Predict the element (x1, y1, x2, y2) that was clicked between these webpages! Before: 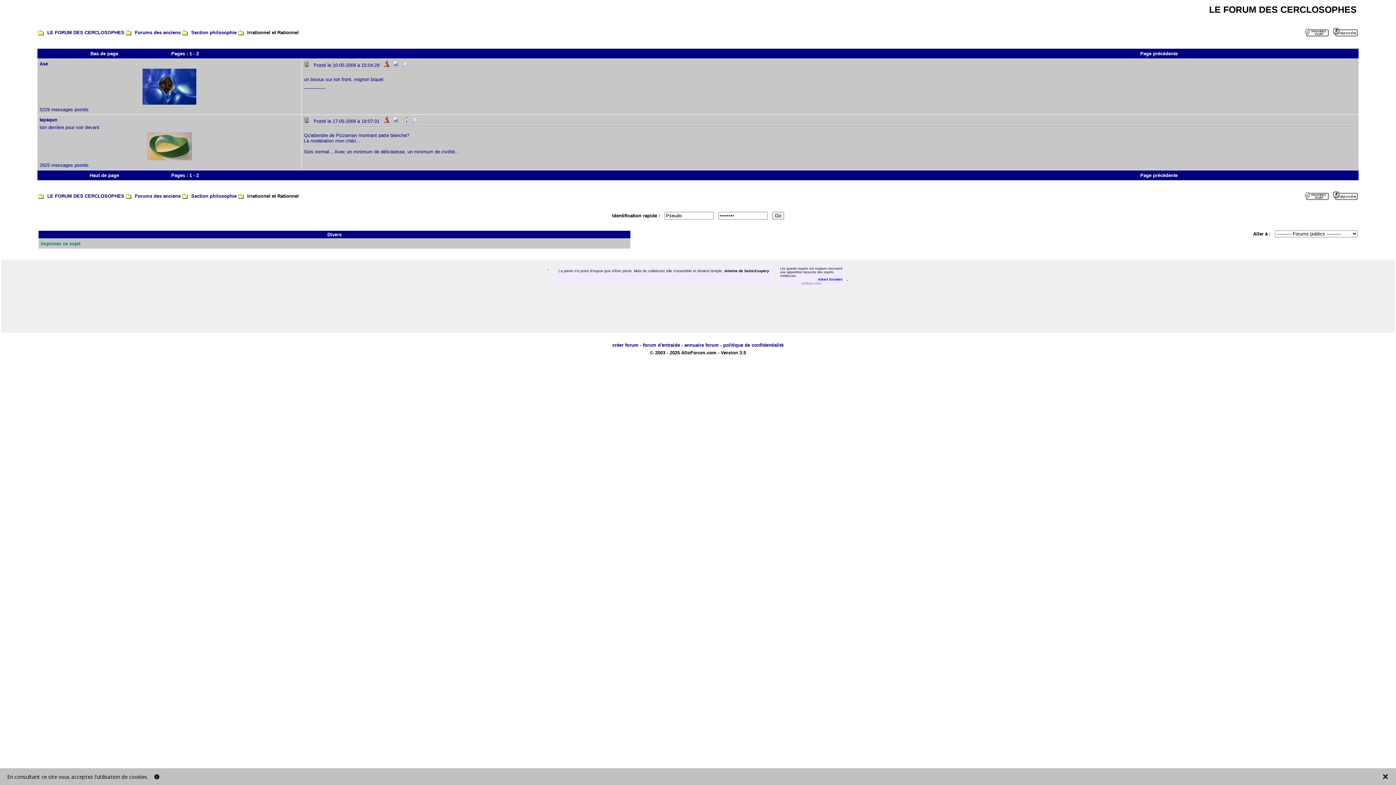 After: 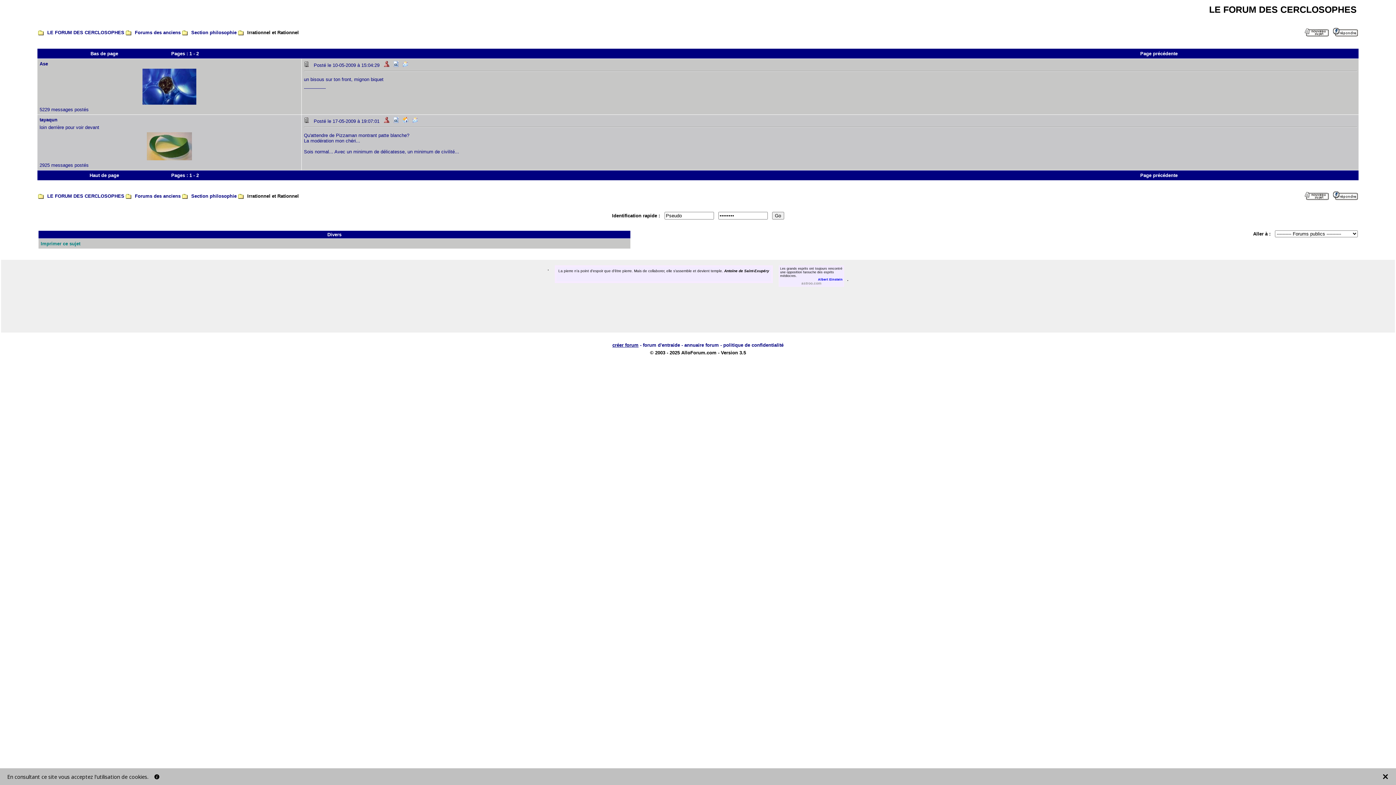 Action: bbox: (612, 342, 638, 348) label: créer forum